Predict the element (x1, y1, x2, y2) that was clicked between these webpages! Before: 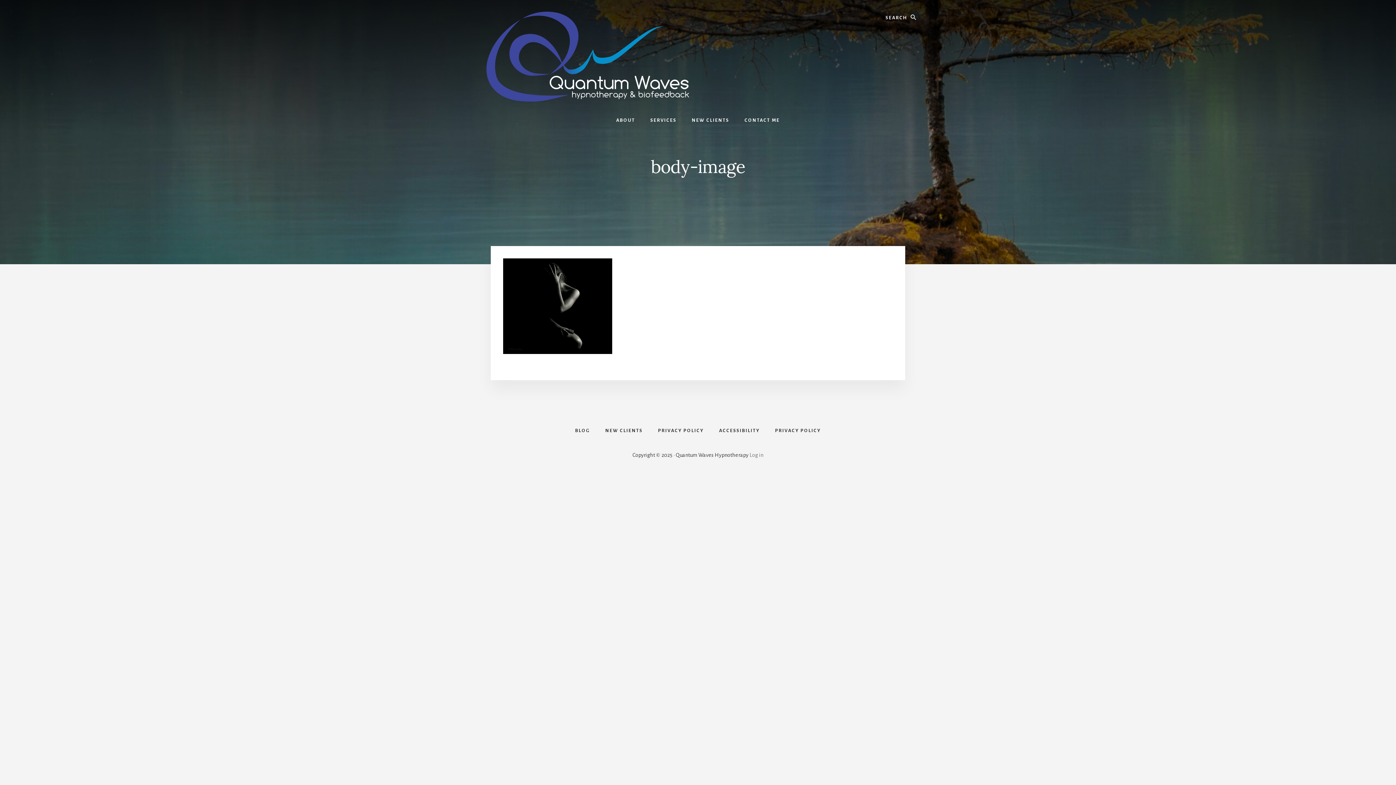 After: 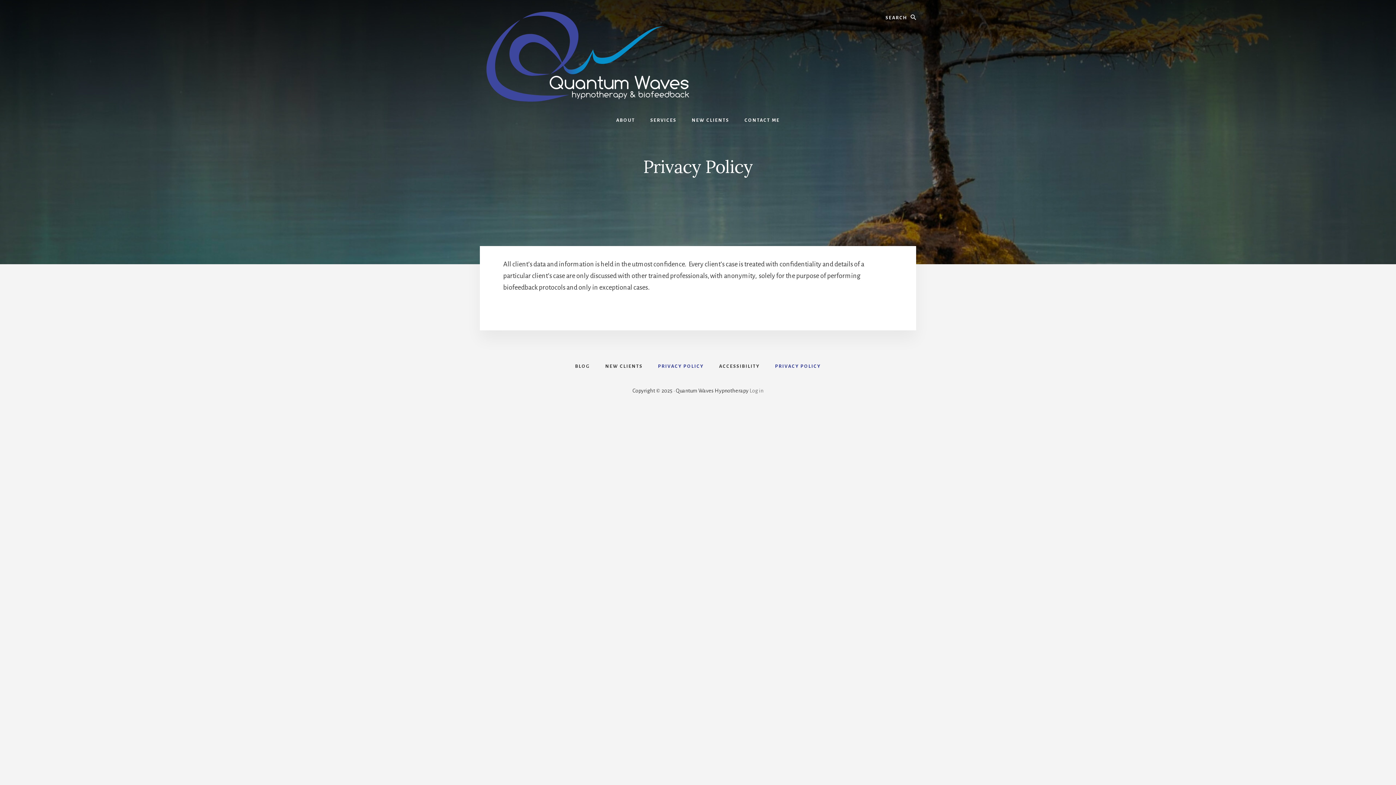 Action: bbox: (650, 416, 711, 445) label: PRIVACY POLICY